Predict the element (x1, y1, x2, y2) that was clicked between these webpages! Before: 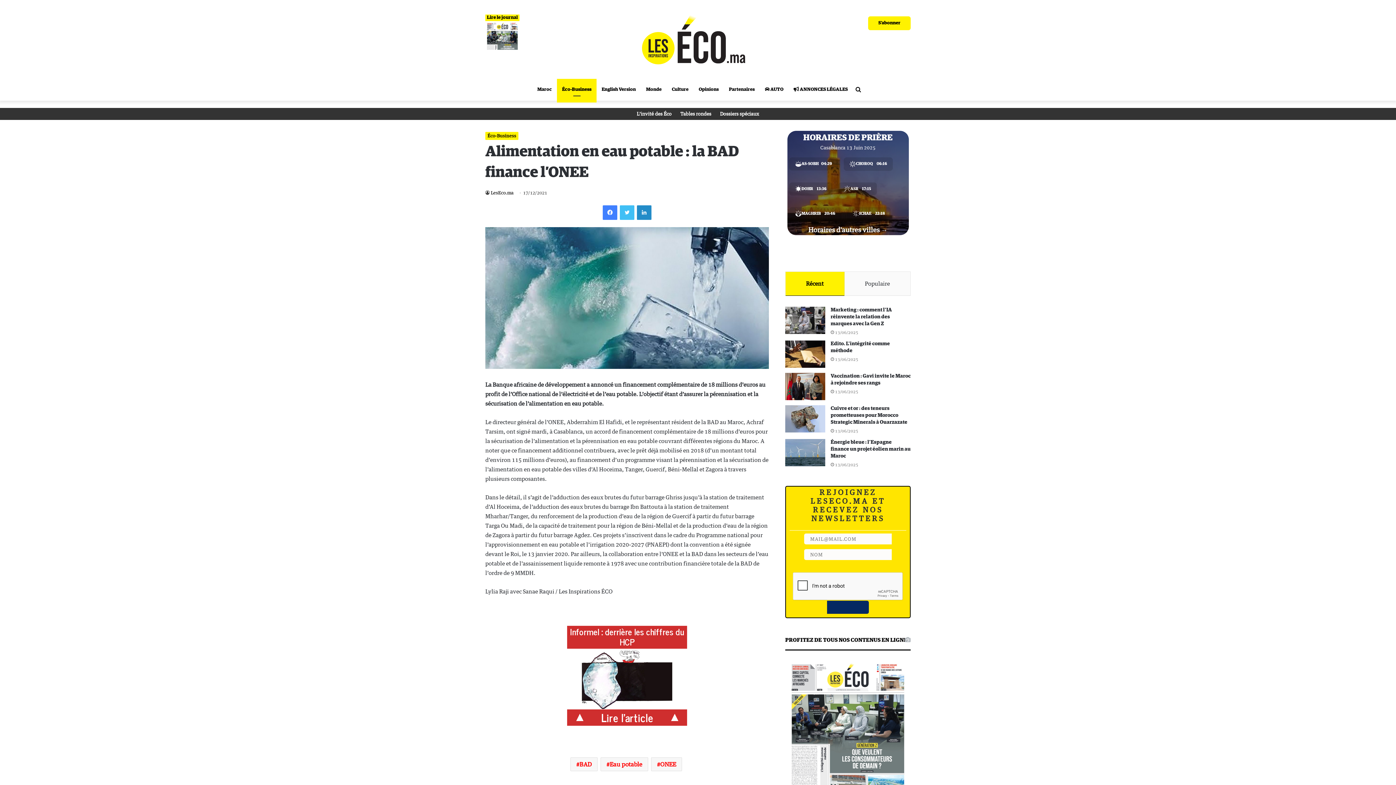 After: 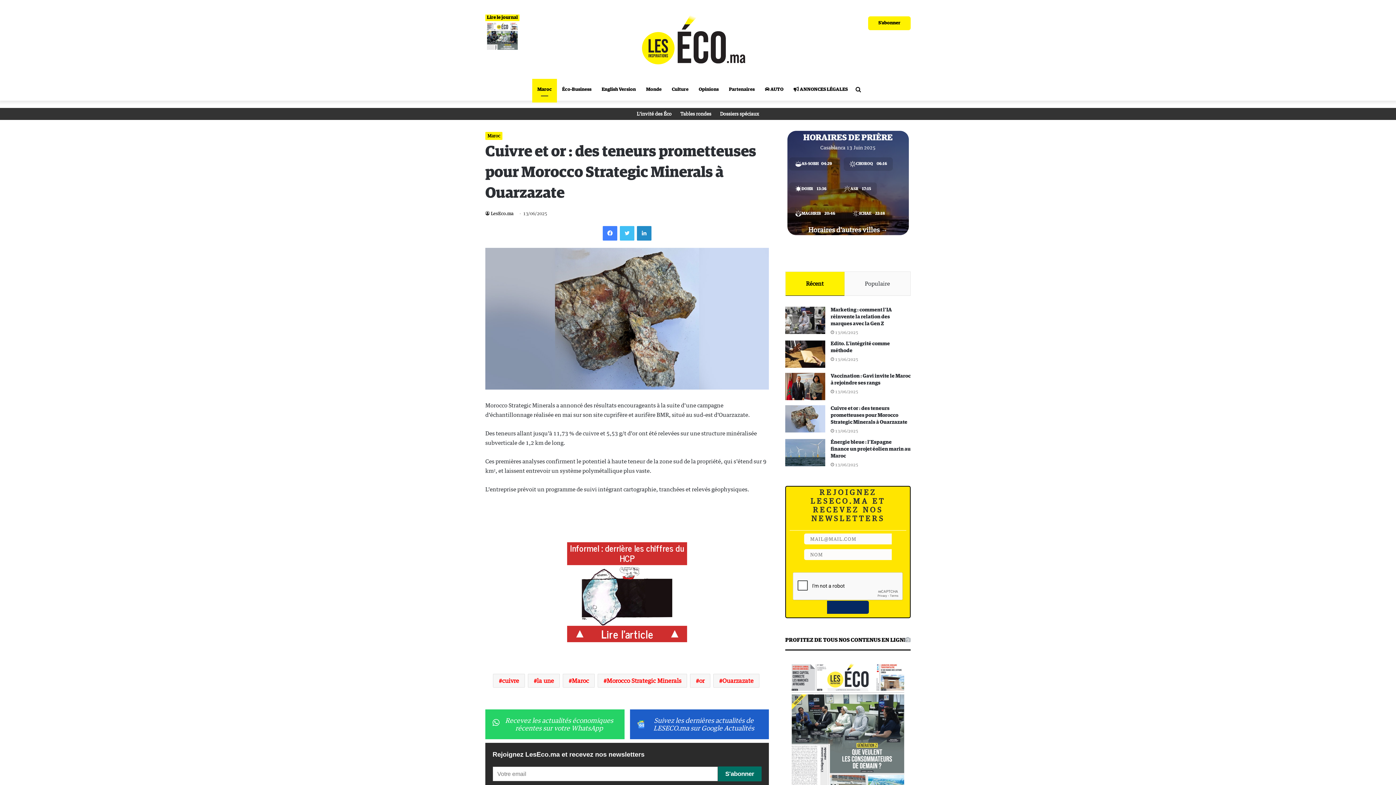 Action: bbox: (830, 406, 907, 425) label: Cuivre et or : des teneurs prometteuses pour Morocco Strategic Minerals à Ouarzazate